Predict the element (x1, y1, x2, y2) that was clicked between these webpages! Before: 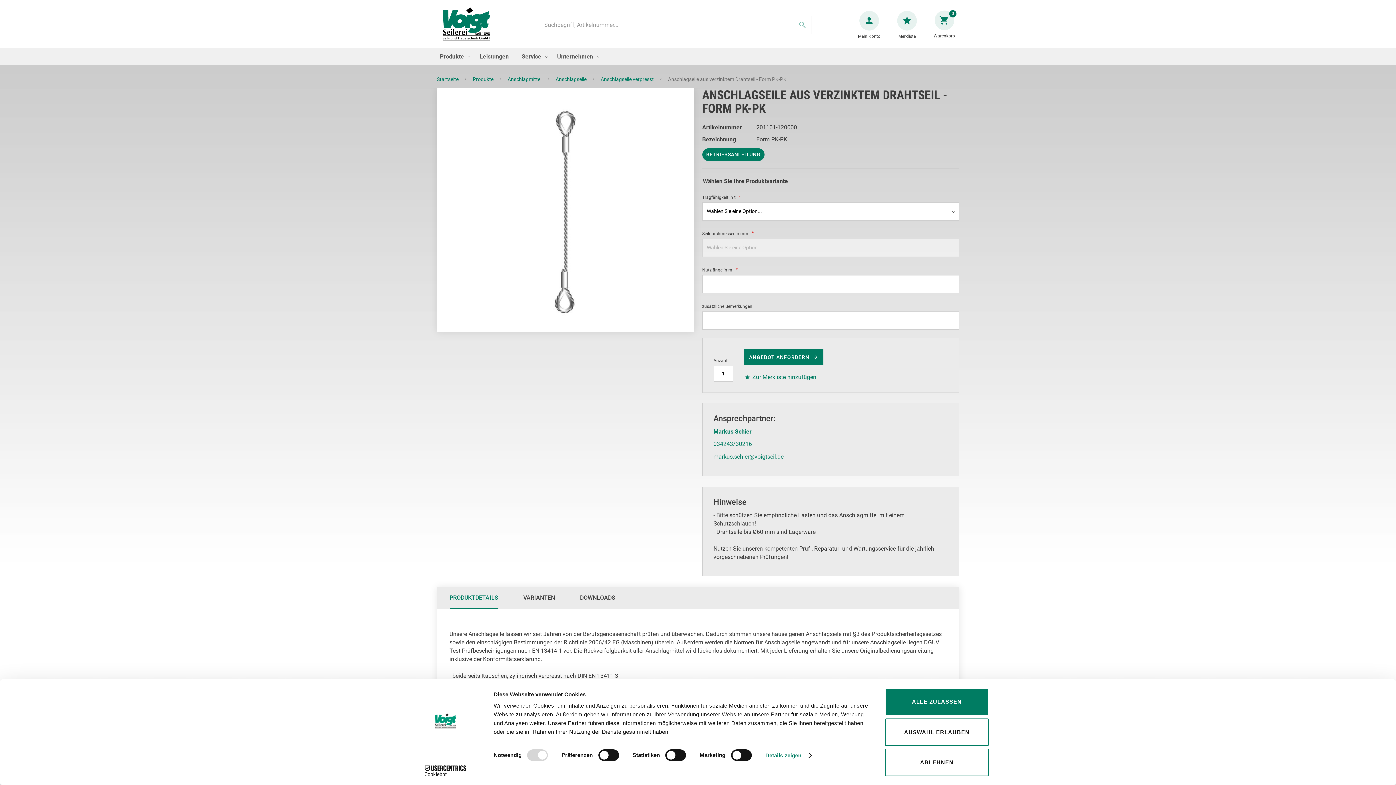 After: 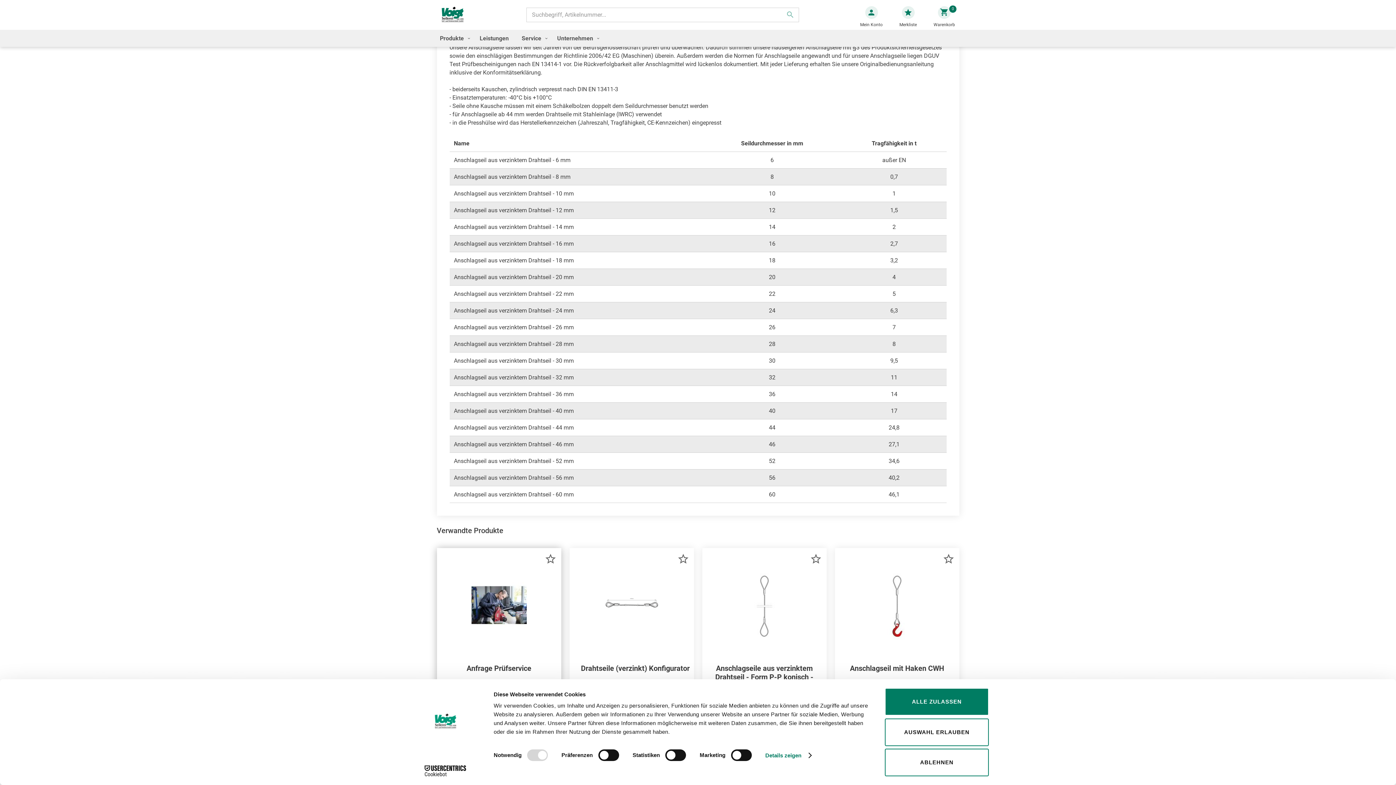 Action: label: PRODUKTDETAILS bbox: (449, 587, 498, 609)